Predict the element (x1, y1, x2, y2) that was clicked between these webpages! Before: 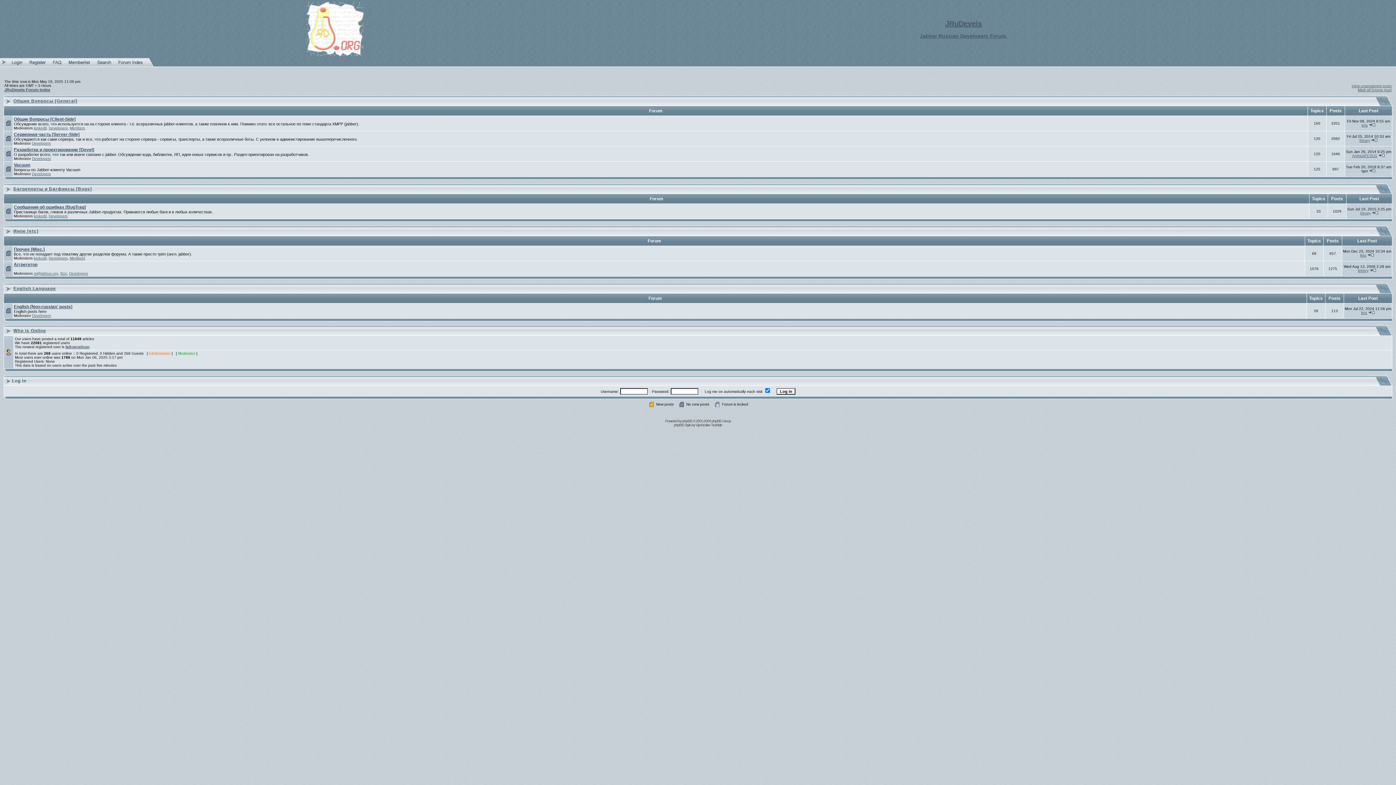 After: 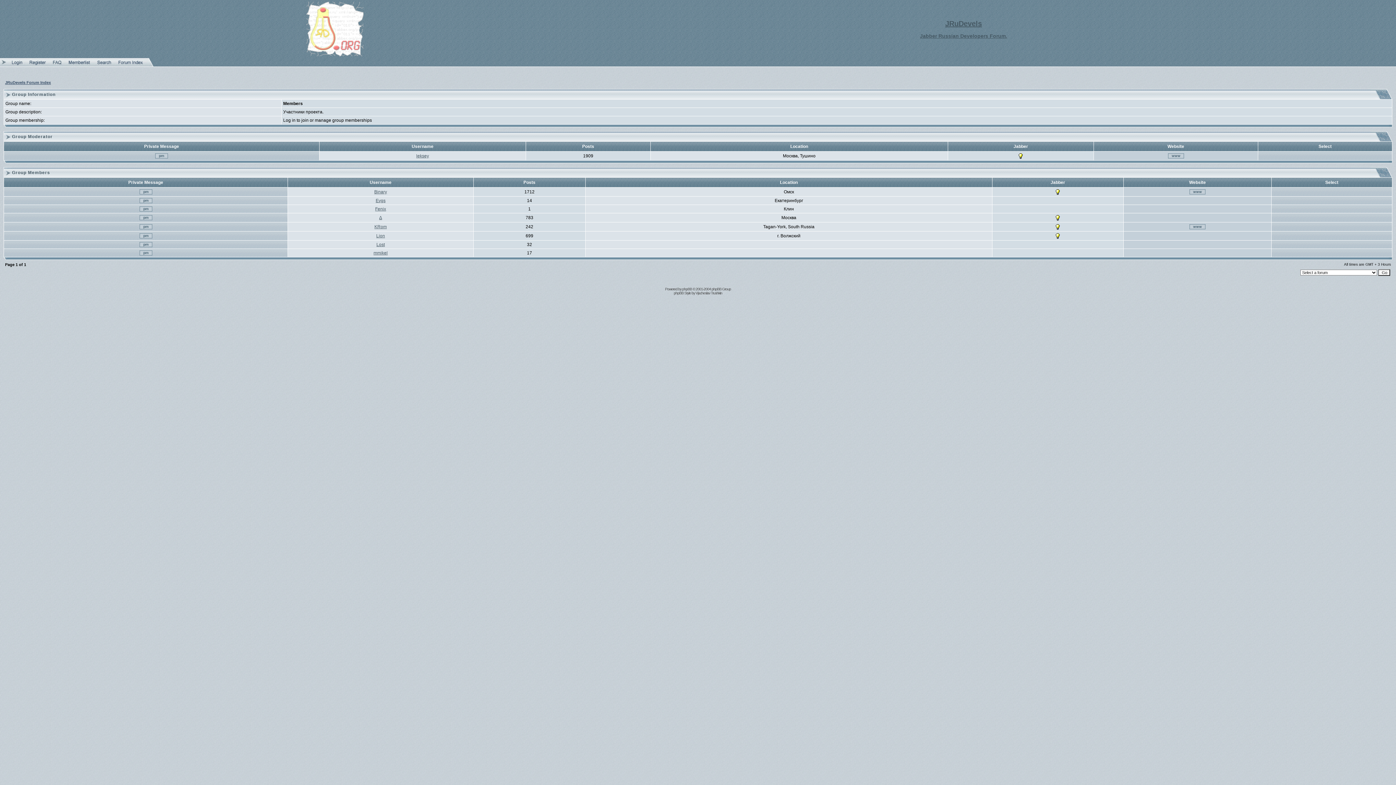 Action: label: Members bbox: (69, 256, 85, 260)